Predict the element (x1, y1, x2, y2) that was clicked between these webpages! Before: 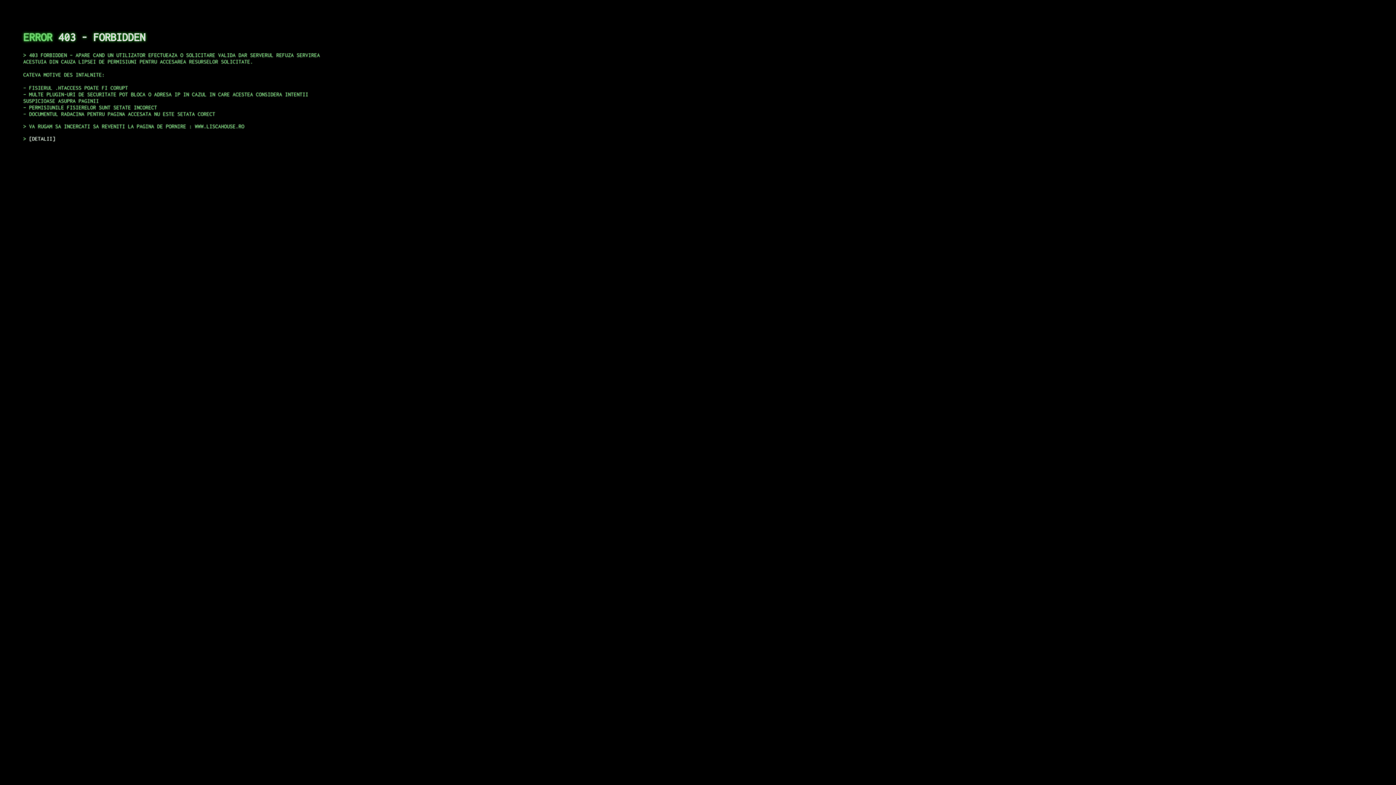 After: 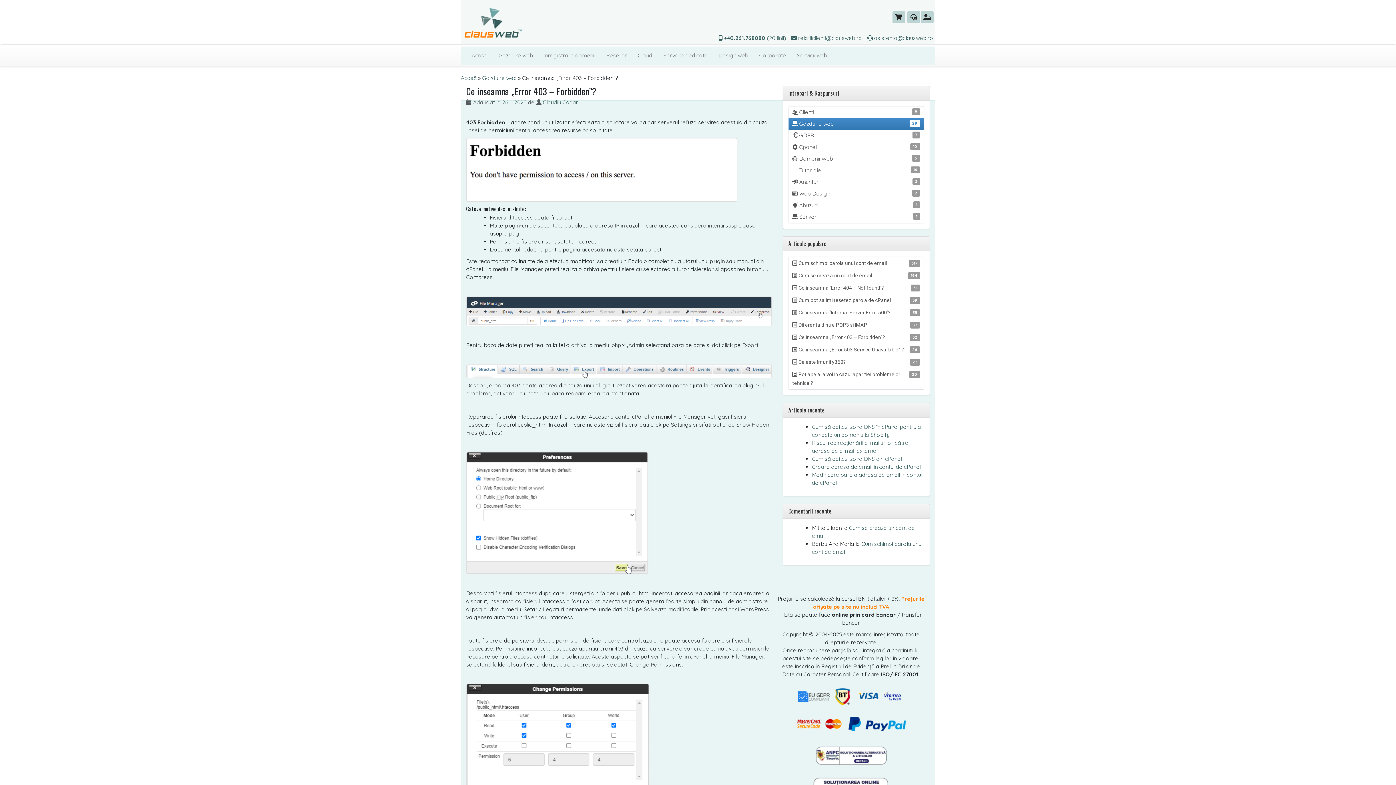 Action: label: DETALII bbox: (29, 135, 55, 141)